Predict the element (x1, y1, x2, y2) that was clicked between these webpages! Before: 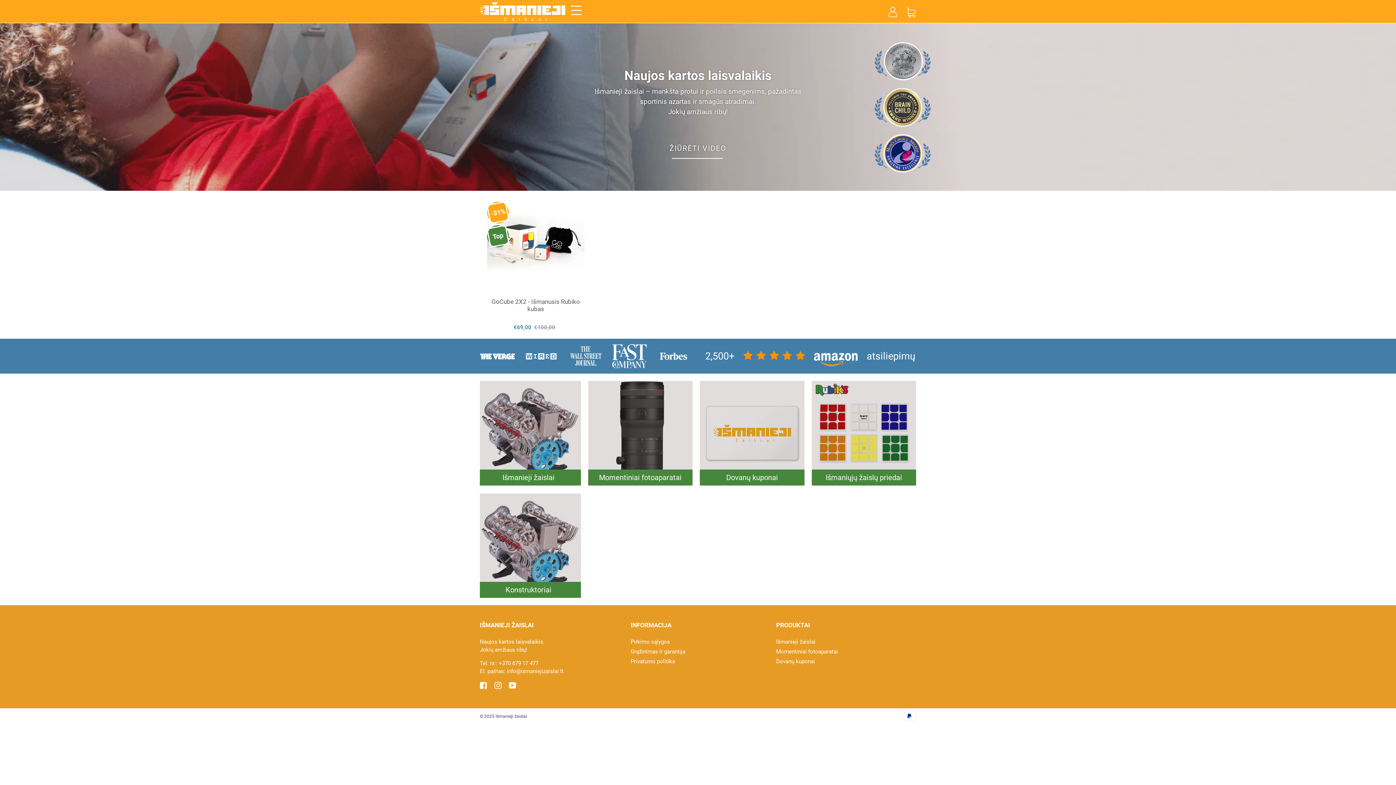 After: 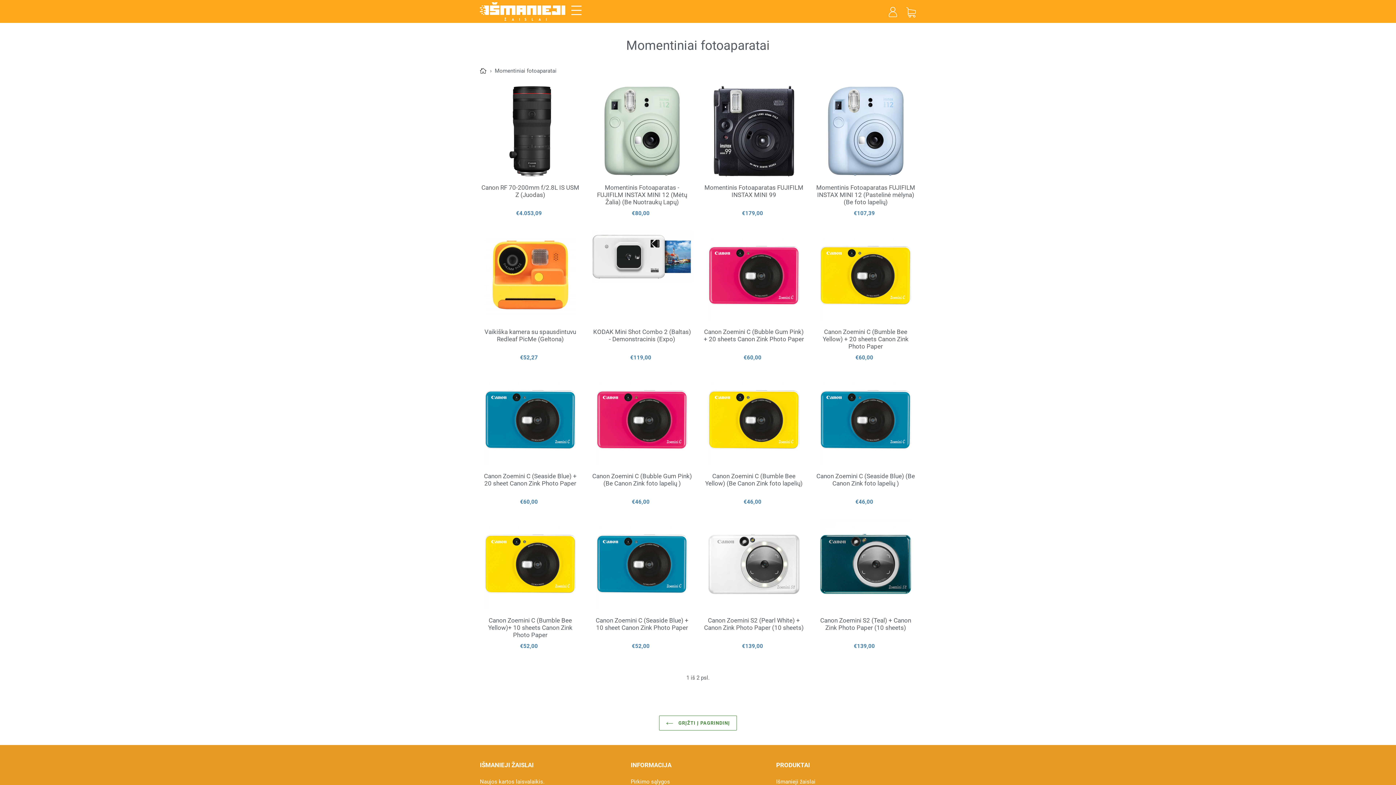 Action: bbox: (588, 381, 692, 485) label: Momentiniai fotoaparatai